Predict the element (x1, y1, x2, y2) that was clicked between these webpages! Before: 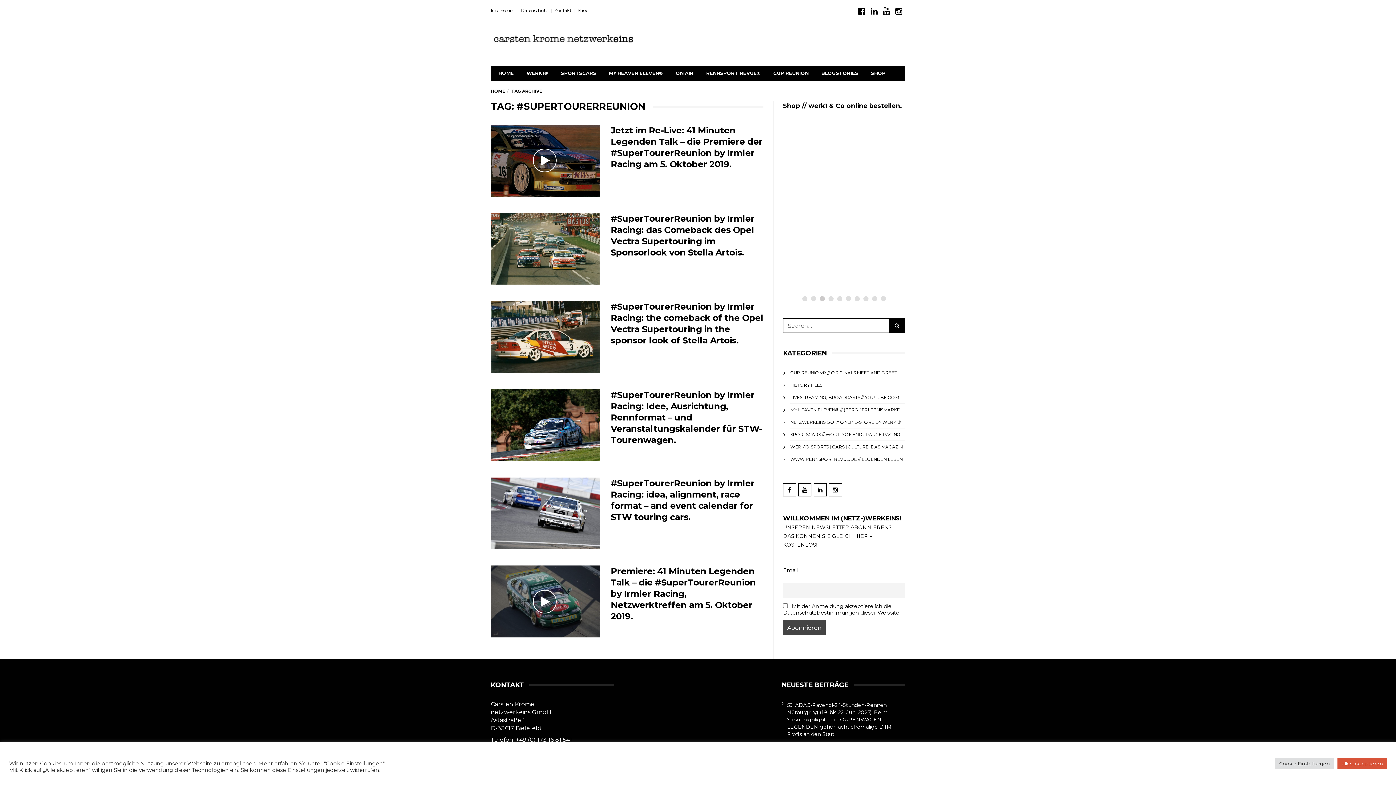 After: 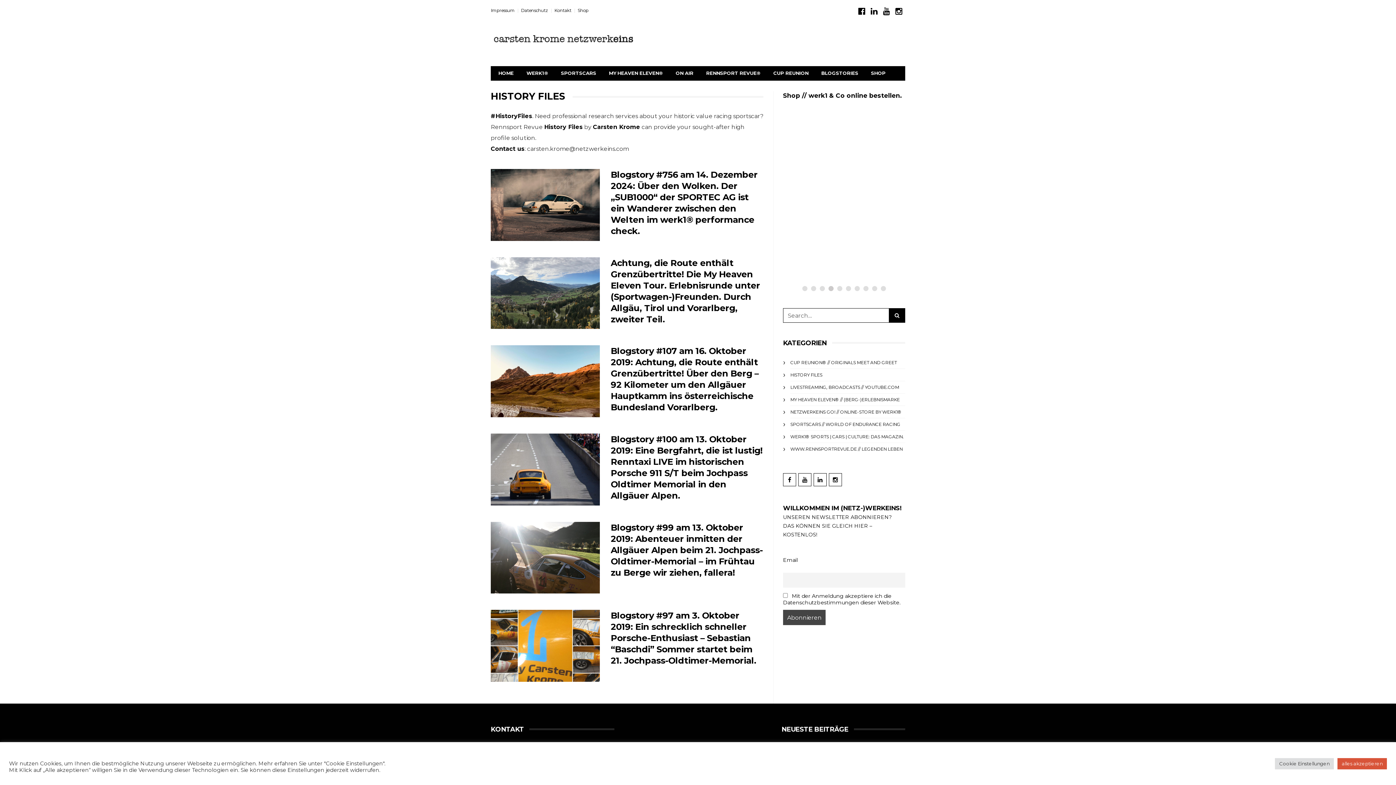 Action: bbox: (790, 382, 822, 388) label: HISTORY FILES